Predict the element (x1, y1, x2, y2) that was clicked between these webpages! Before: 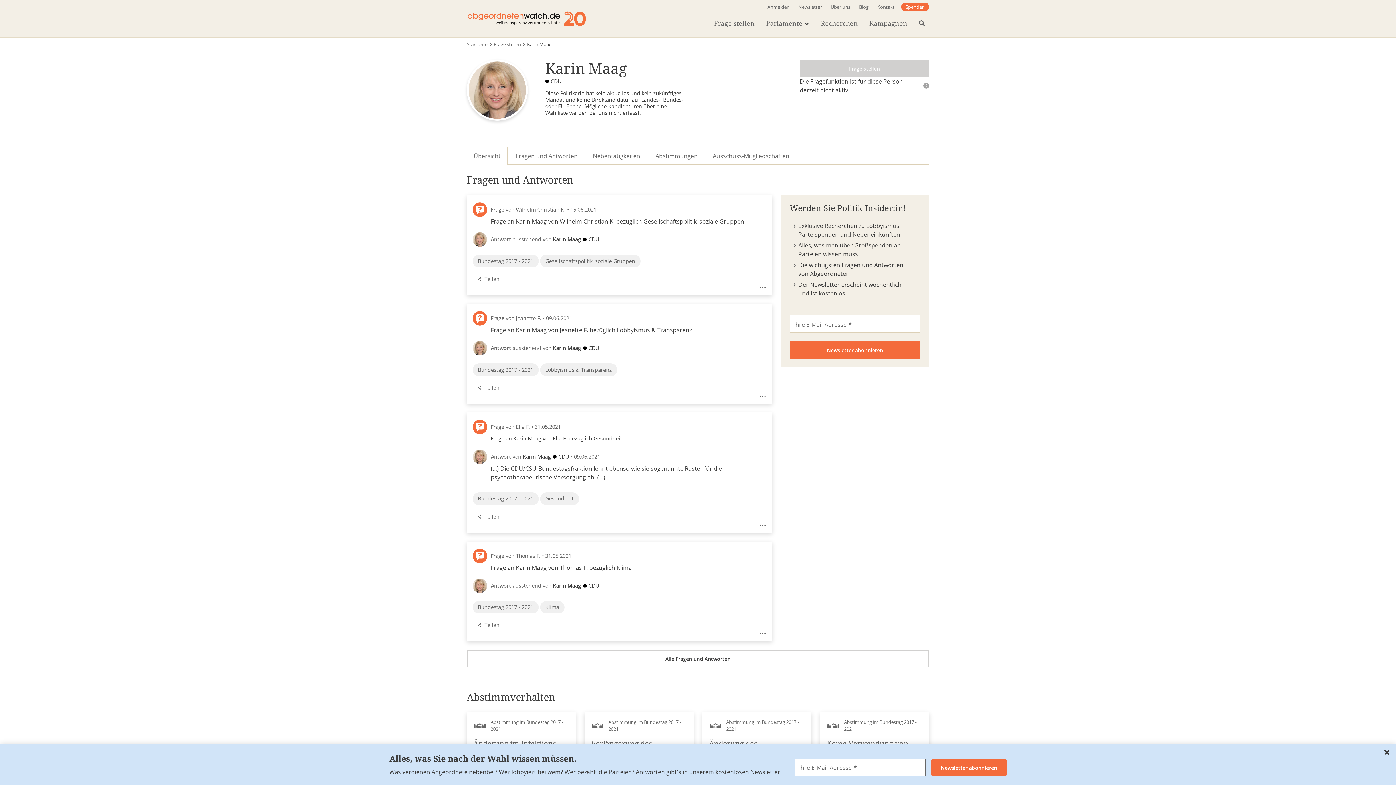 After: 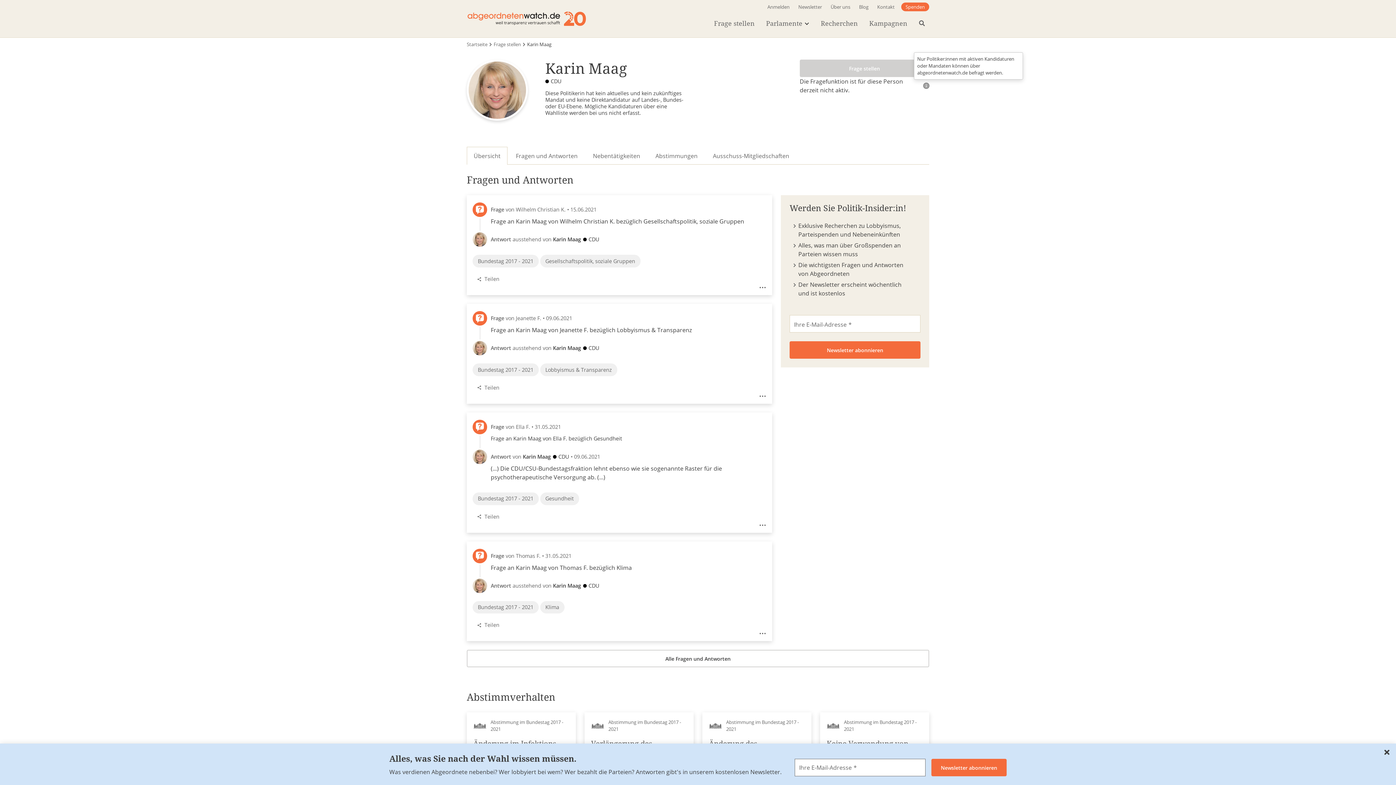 Action: bbox: (921, 81, 929, 90)